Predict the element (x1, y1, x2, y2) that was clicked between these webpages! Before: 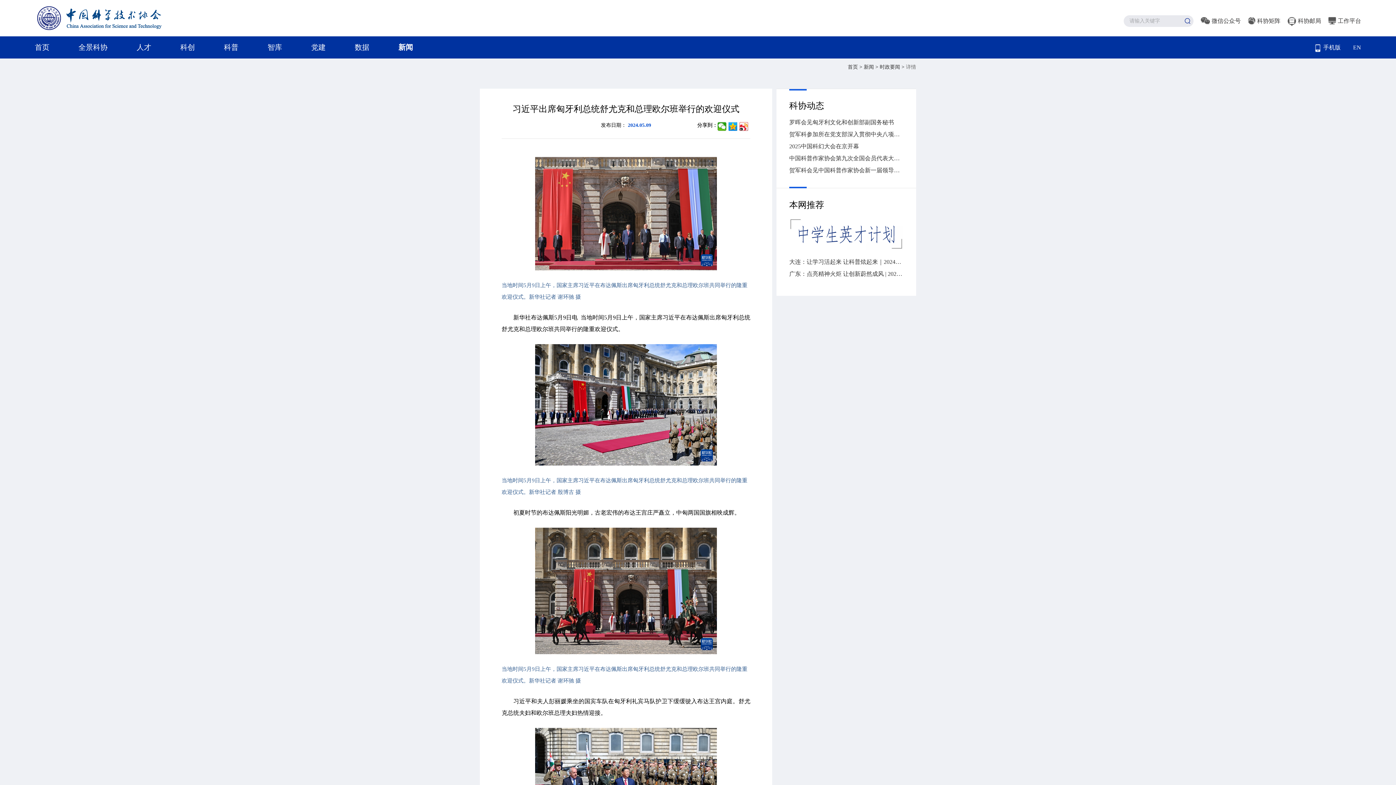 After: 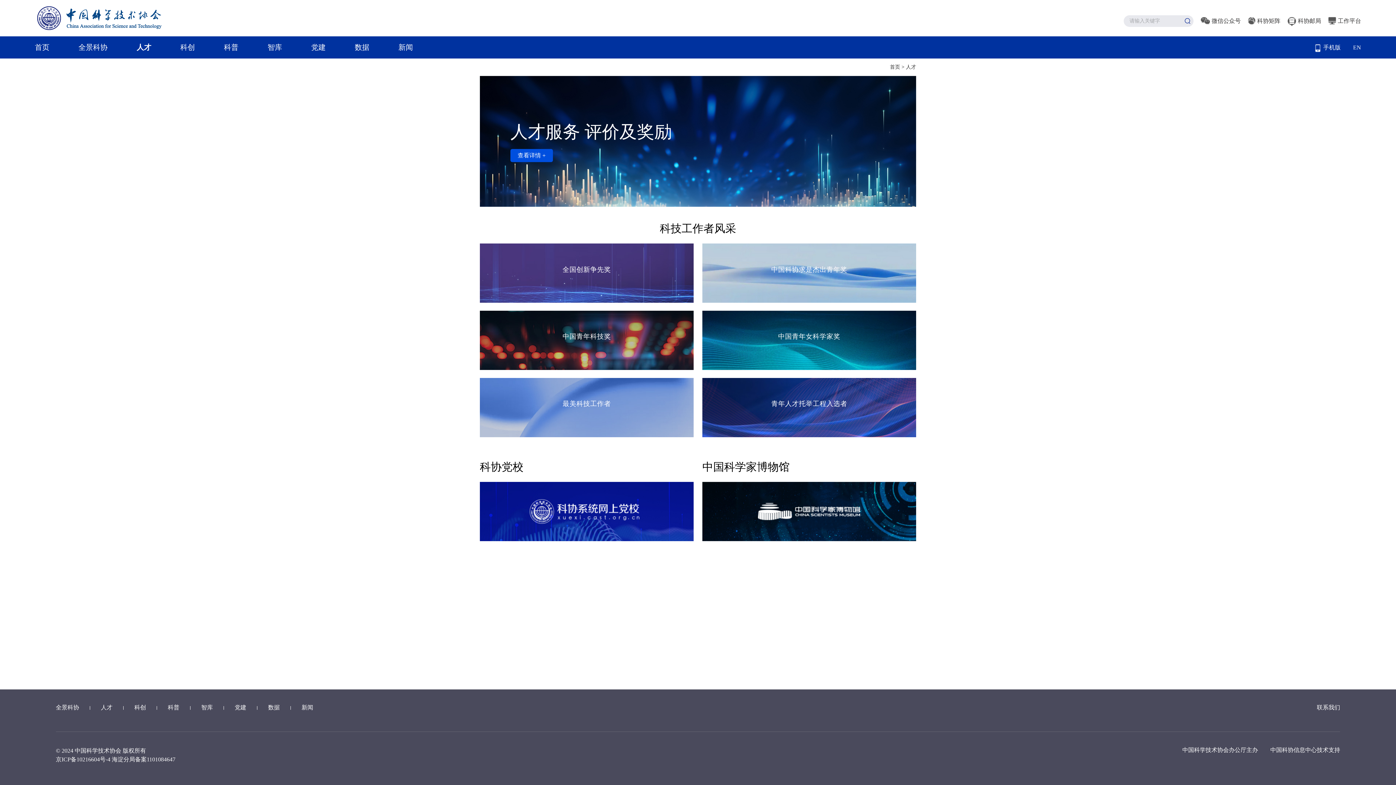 Action: label: 人才 bbox: (136, 36, 151, 58)